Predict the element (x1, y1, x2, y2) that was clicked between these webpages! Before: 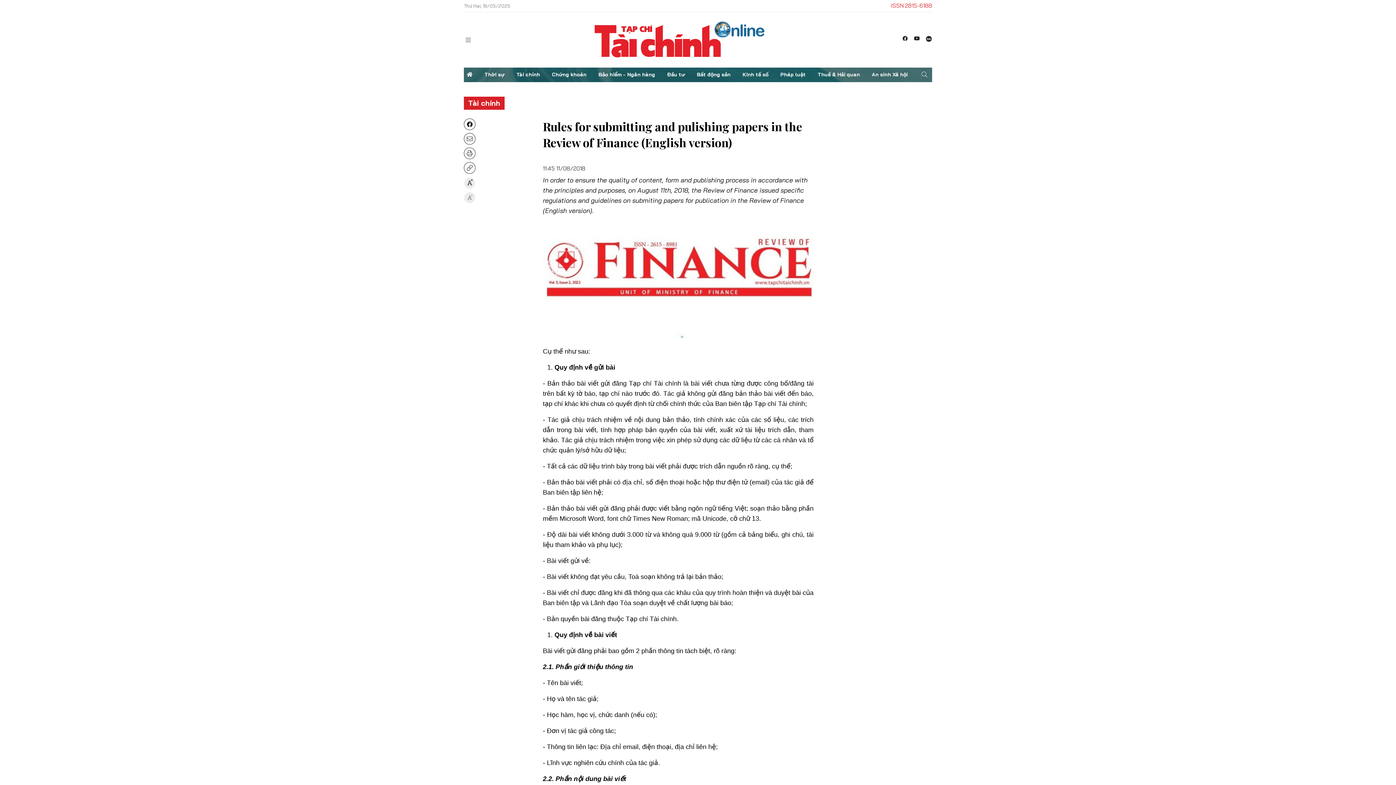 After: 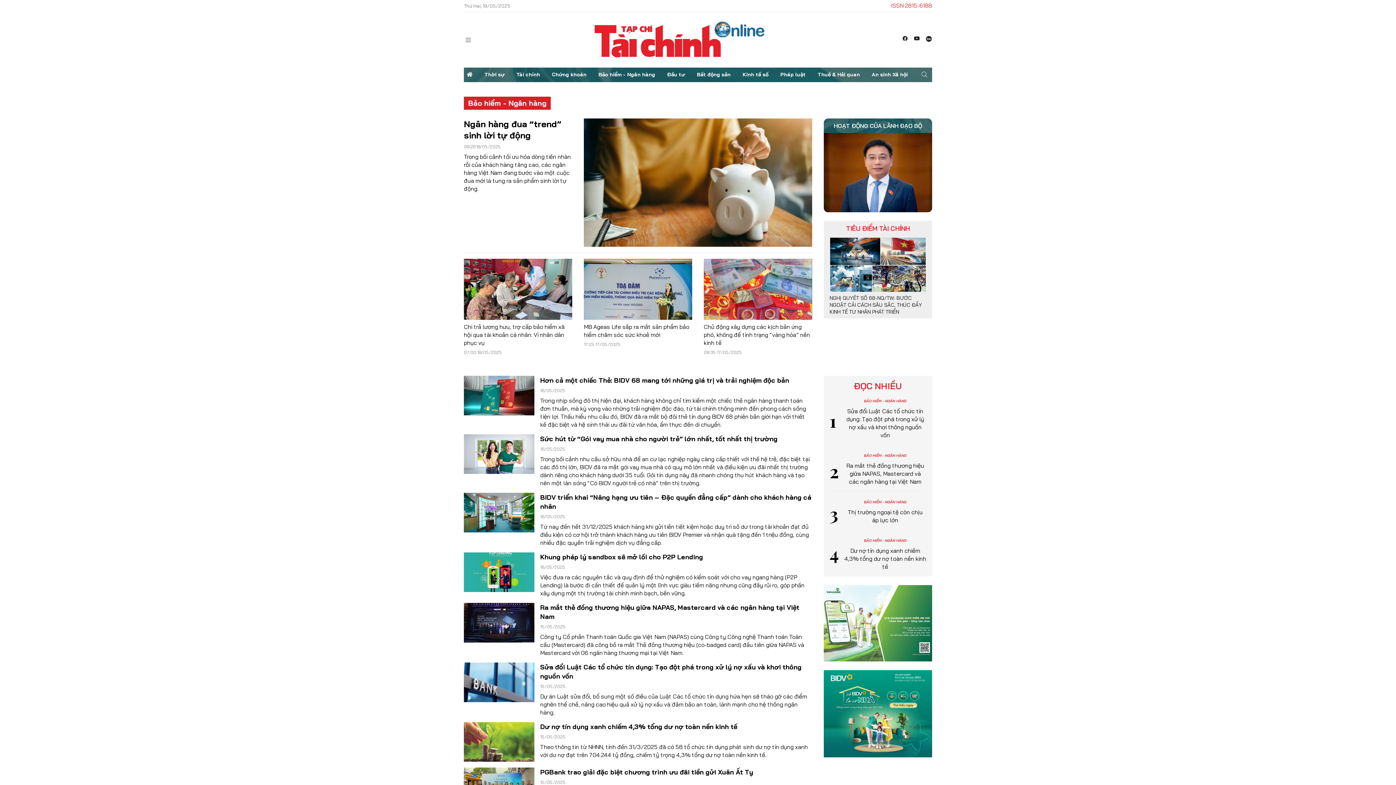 Action: bbox: (595, 67, 658, 82) label: Bảo hiểm - Ngân hàng